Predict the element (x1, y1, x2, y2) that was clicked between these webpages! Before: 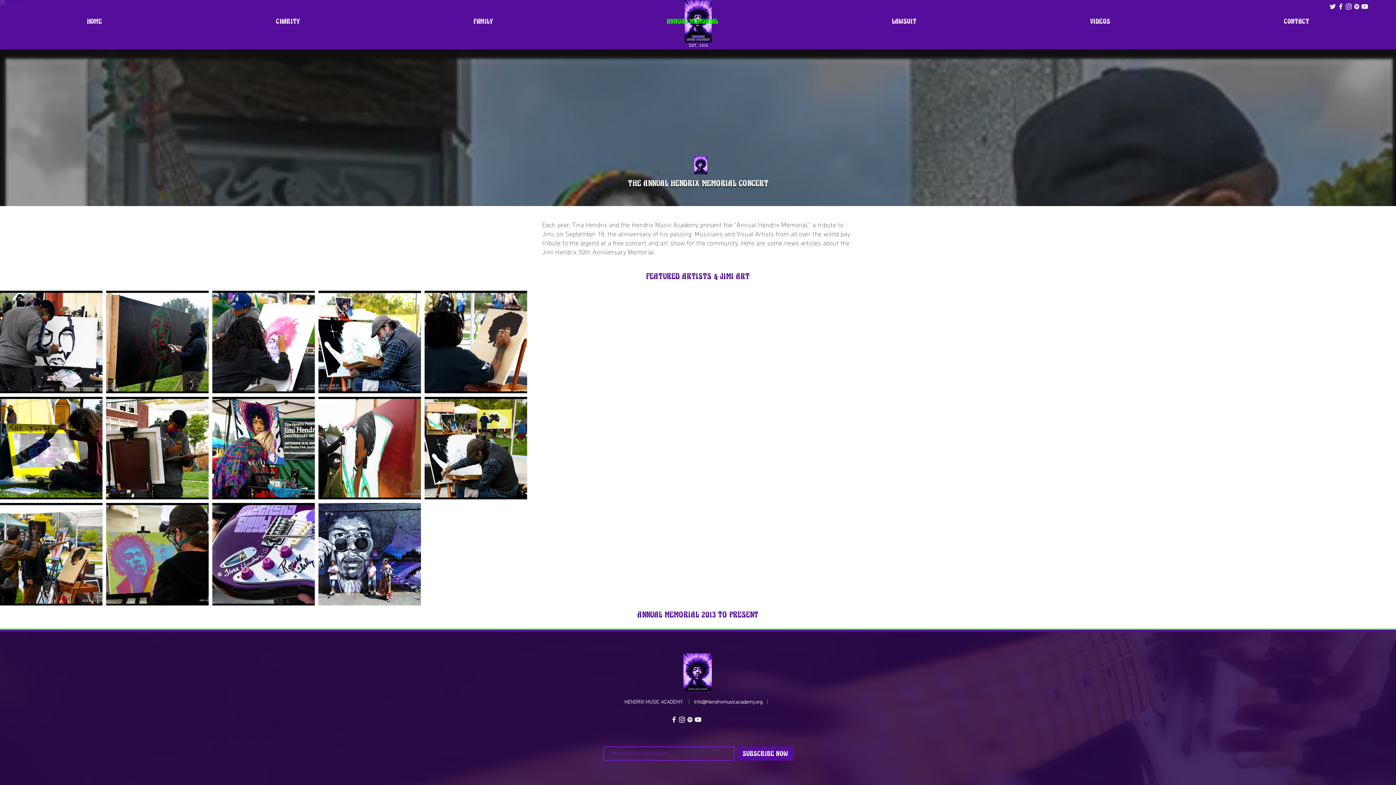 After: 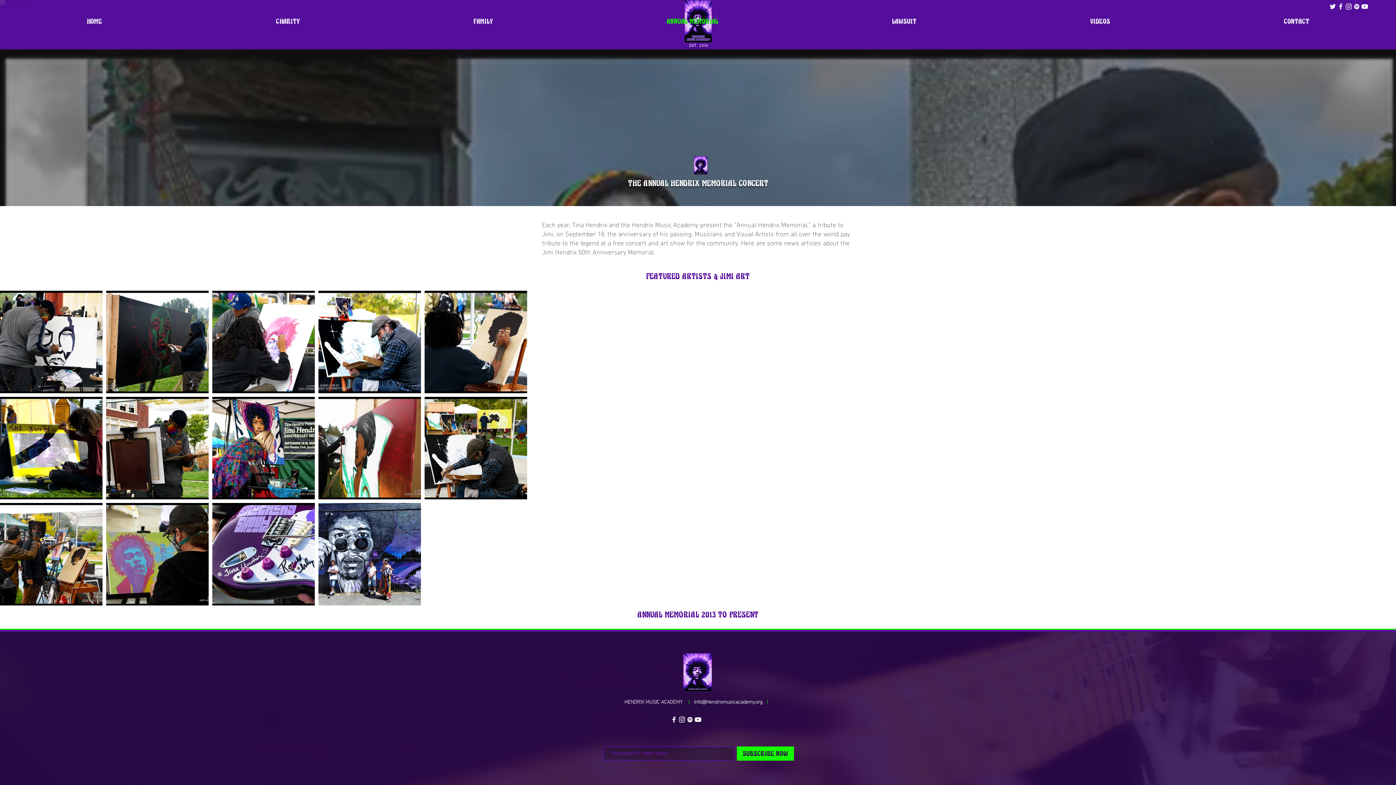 Action: bbox: (737, 746, 794, 761) label: SUBSCRIBE NOW